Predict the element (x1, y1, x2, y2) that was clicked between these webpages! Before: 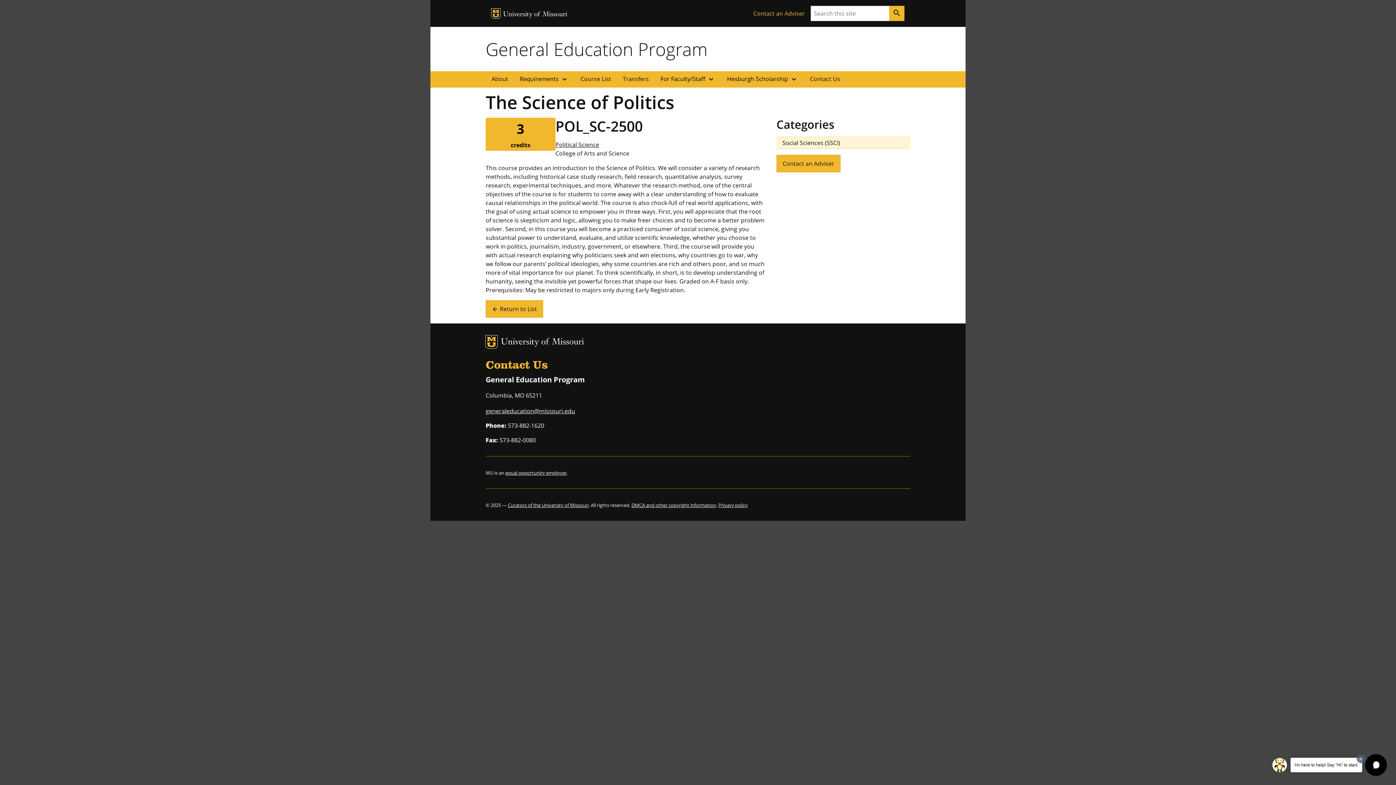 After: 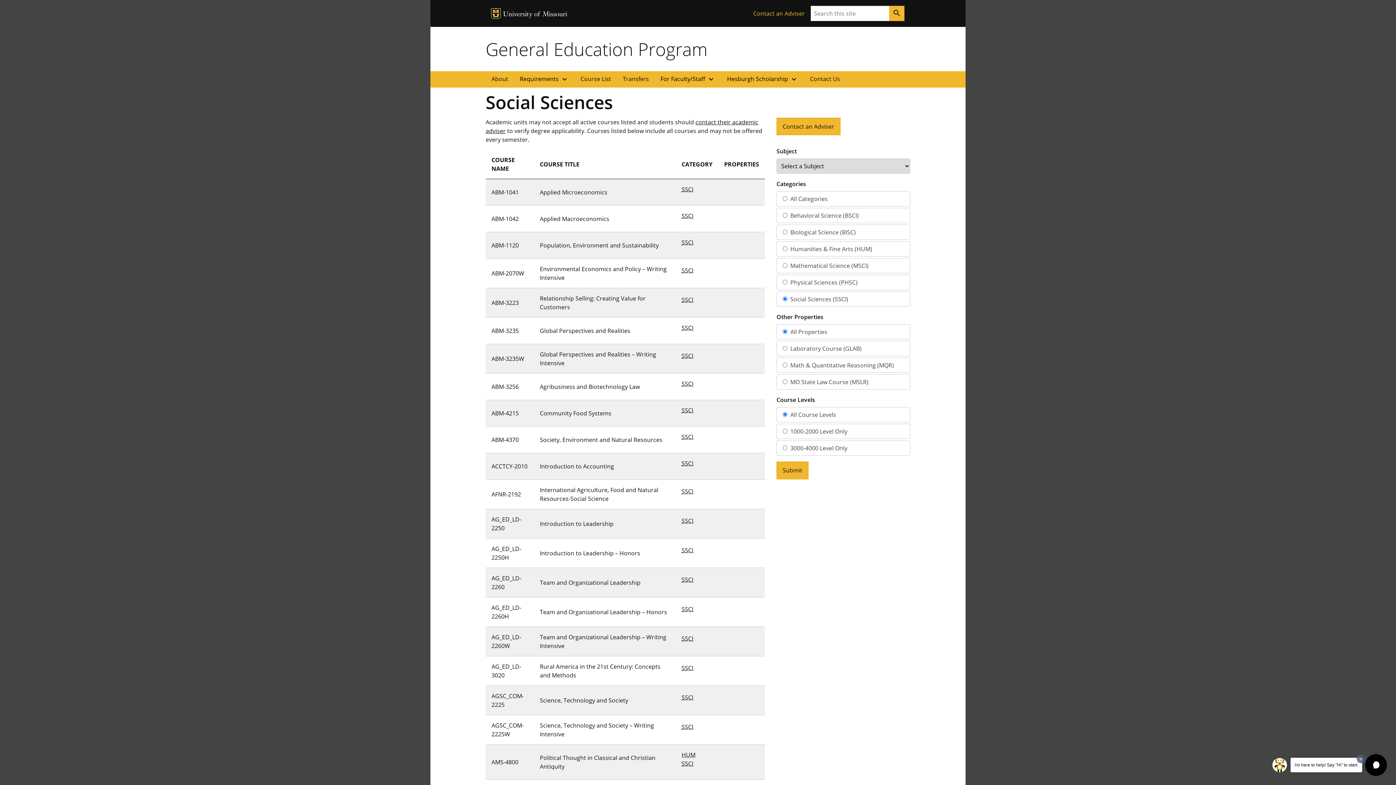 Action: bbox: (776, 136, 910, 148) label: Social Sciences (SSCI)